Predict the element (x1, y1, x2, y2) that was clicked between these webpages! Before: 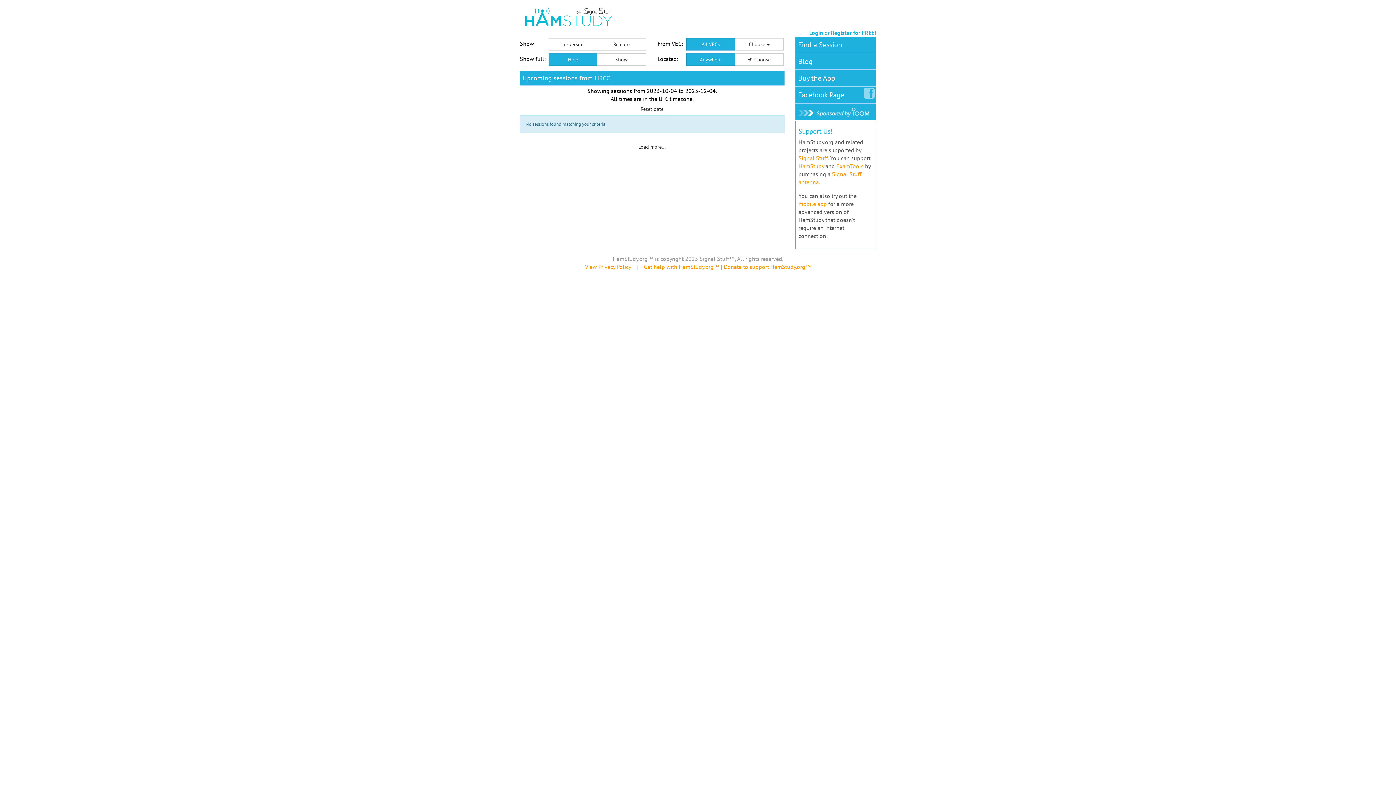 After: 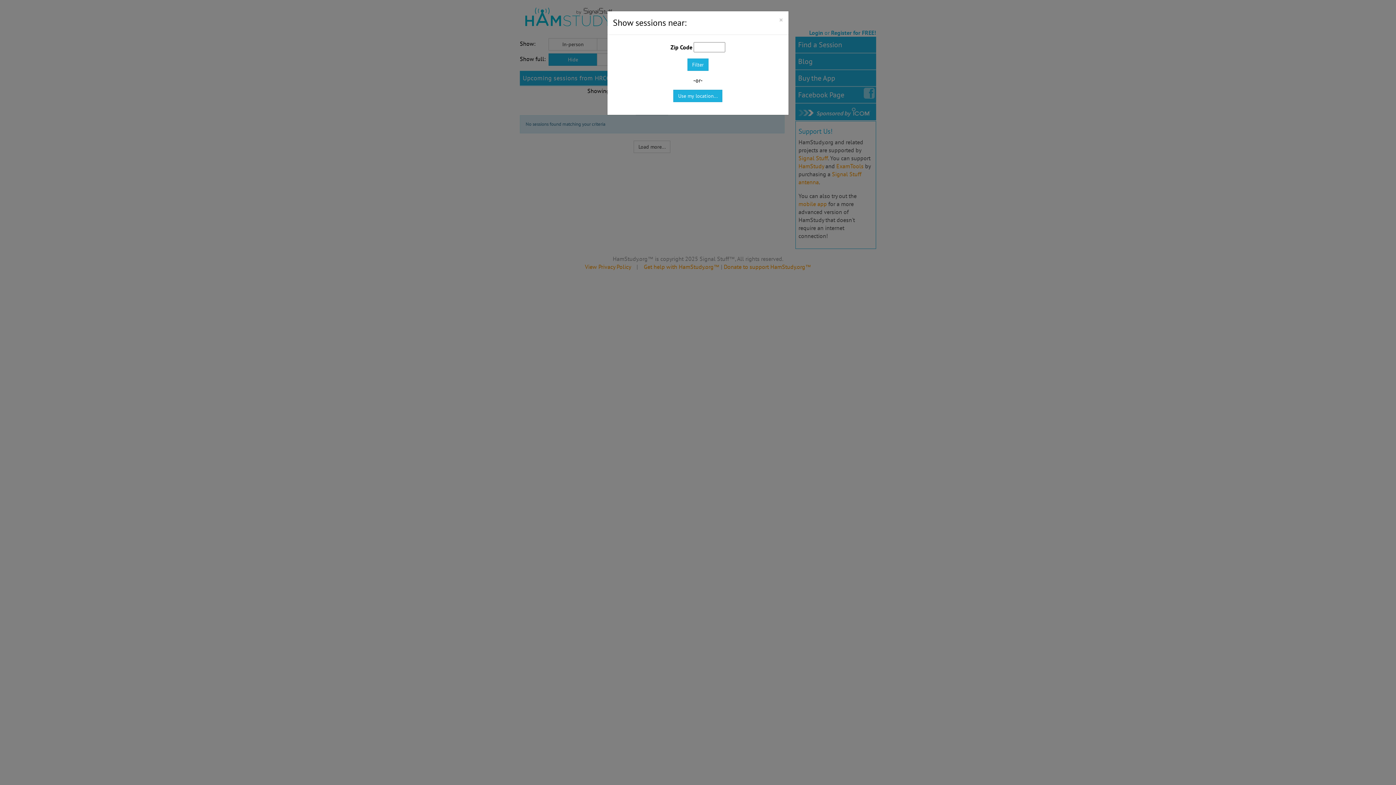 Action: bbox: (734, 53, 783, 65) label:  Choose